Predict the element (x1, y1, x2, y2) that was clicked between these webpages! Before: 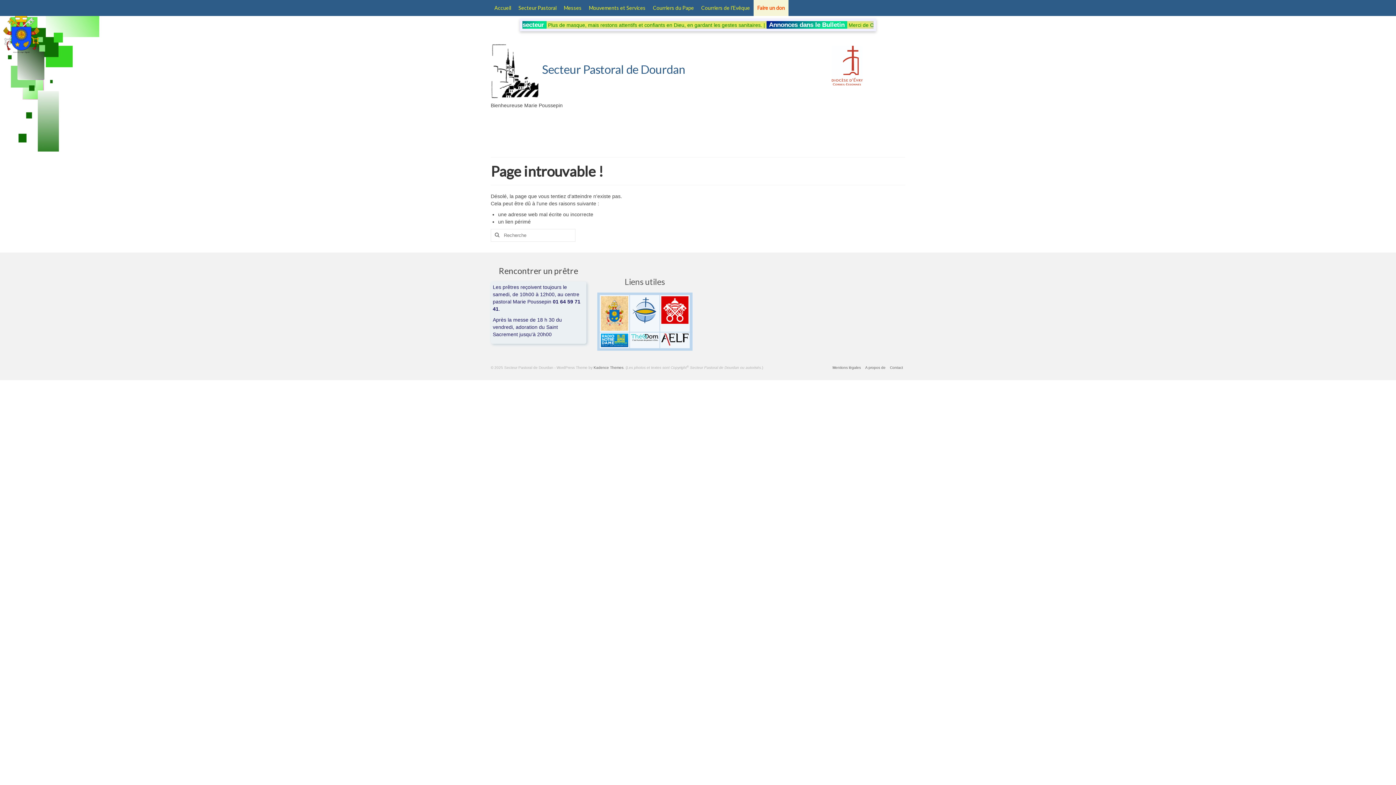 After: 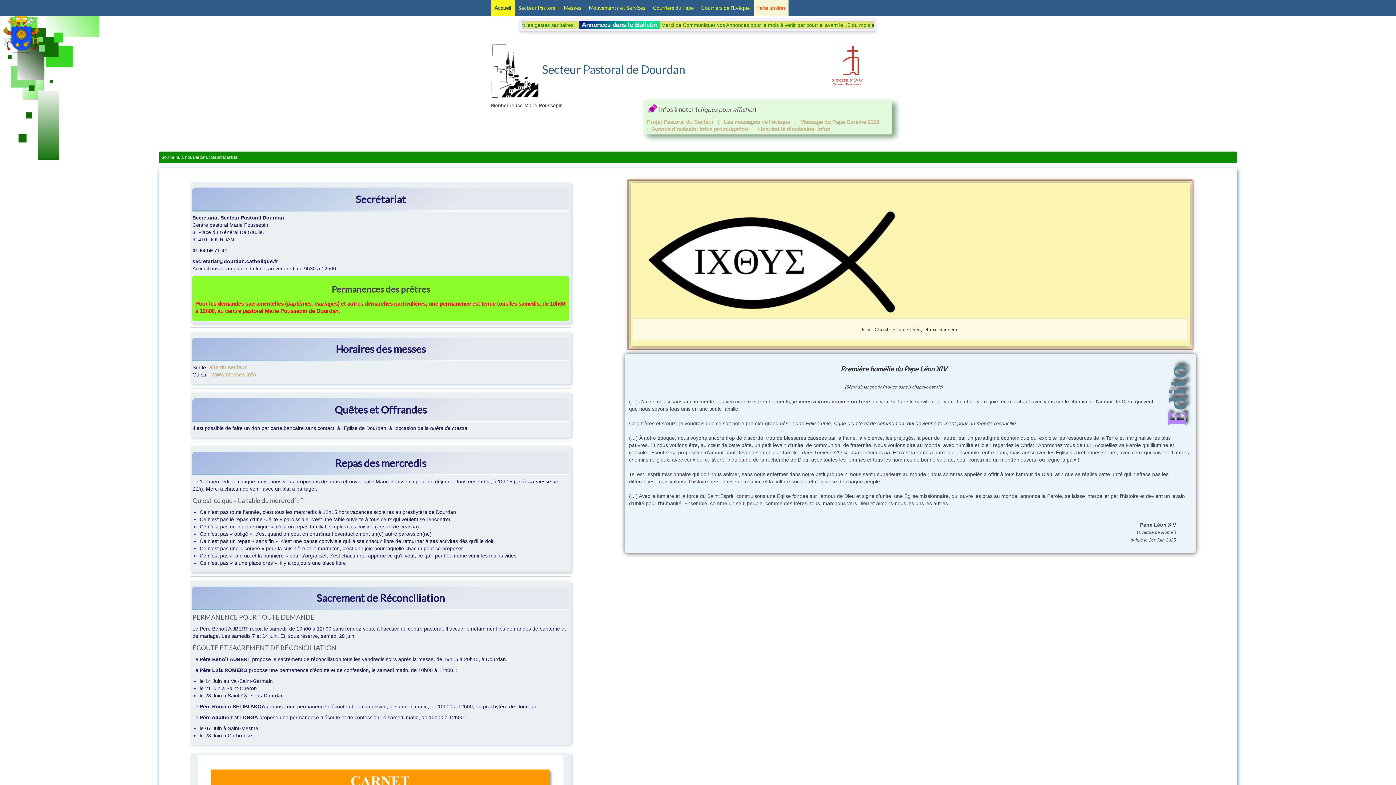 Action: label: Accueil bbox: (490, 0, 514, 16)